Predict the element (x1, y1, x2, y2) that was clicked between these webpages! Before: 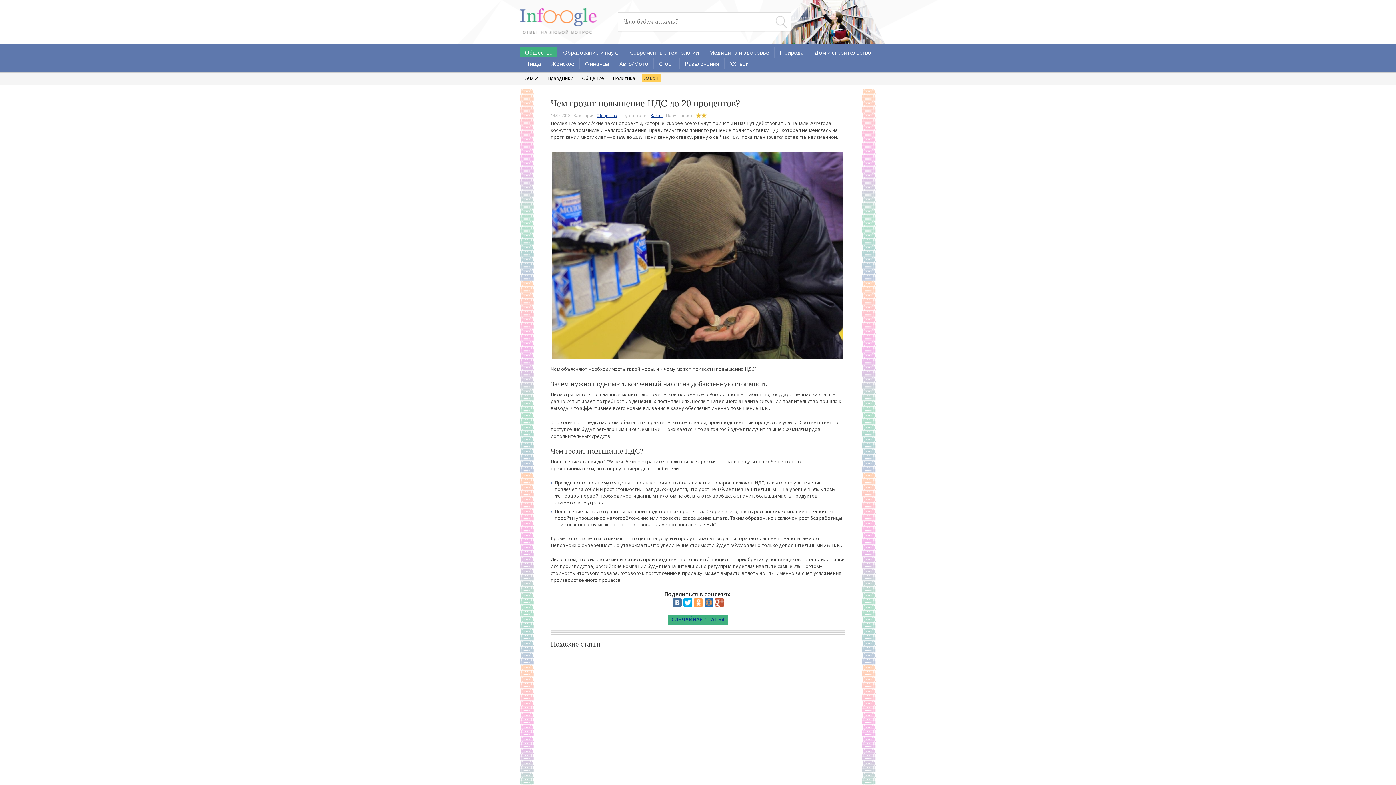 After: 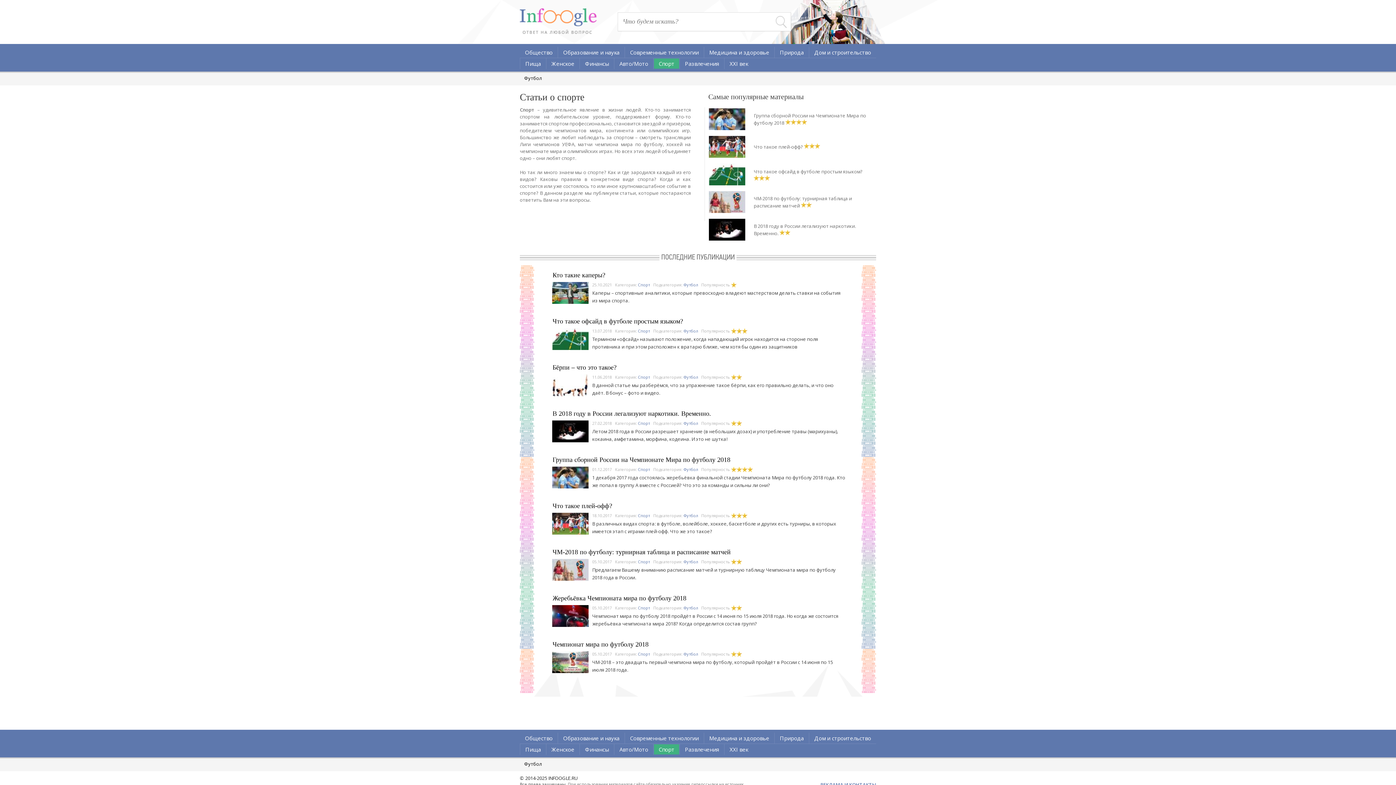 Action: bbox: (654, 58, 679, 68) label: Спорт